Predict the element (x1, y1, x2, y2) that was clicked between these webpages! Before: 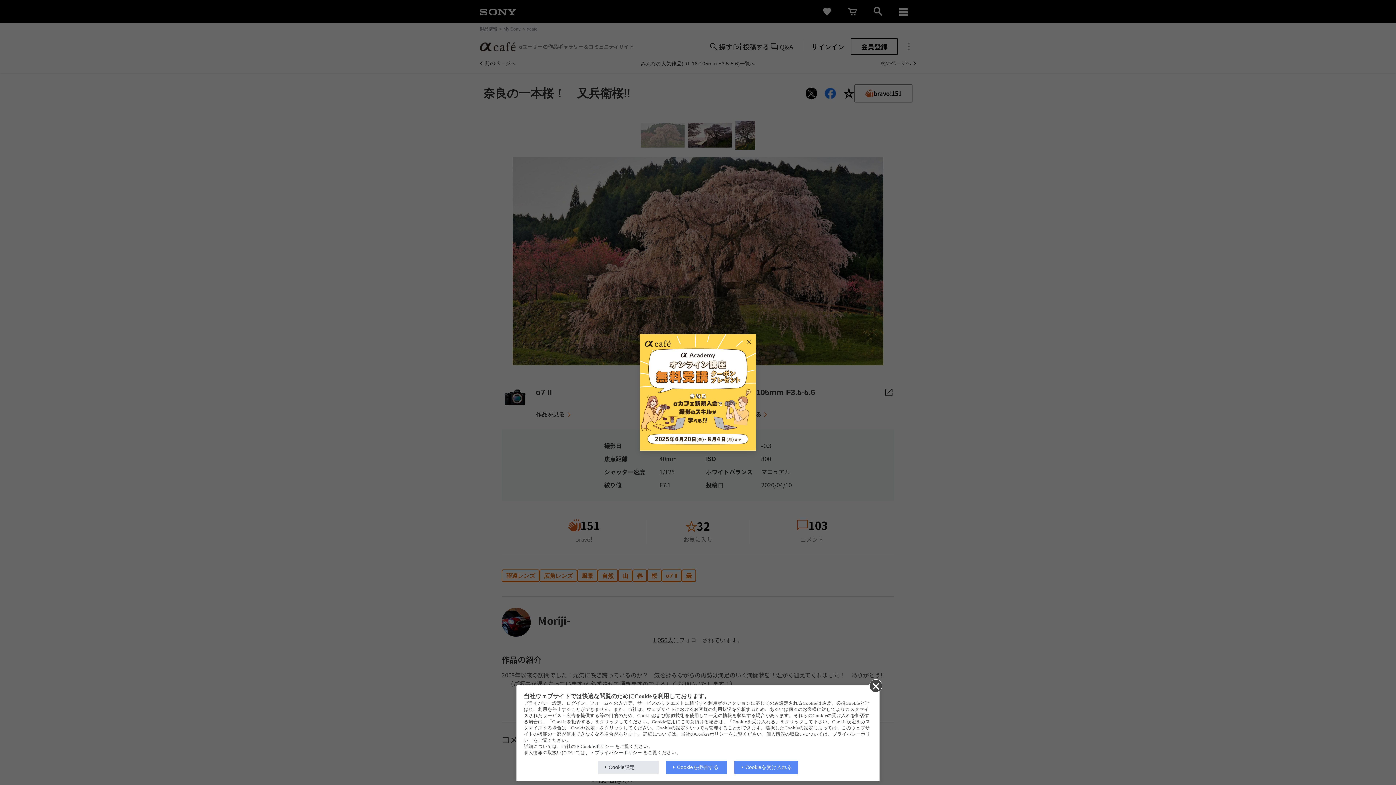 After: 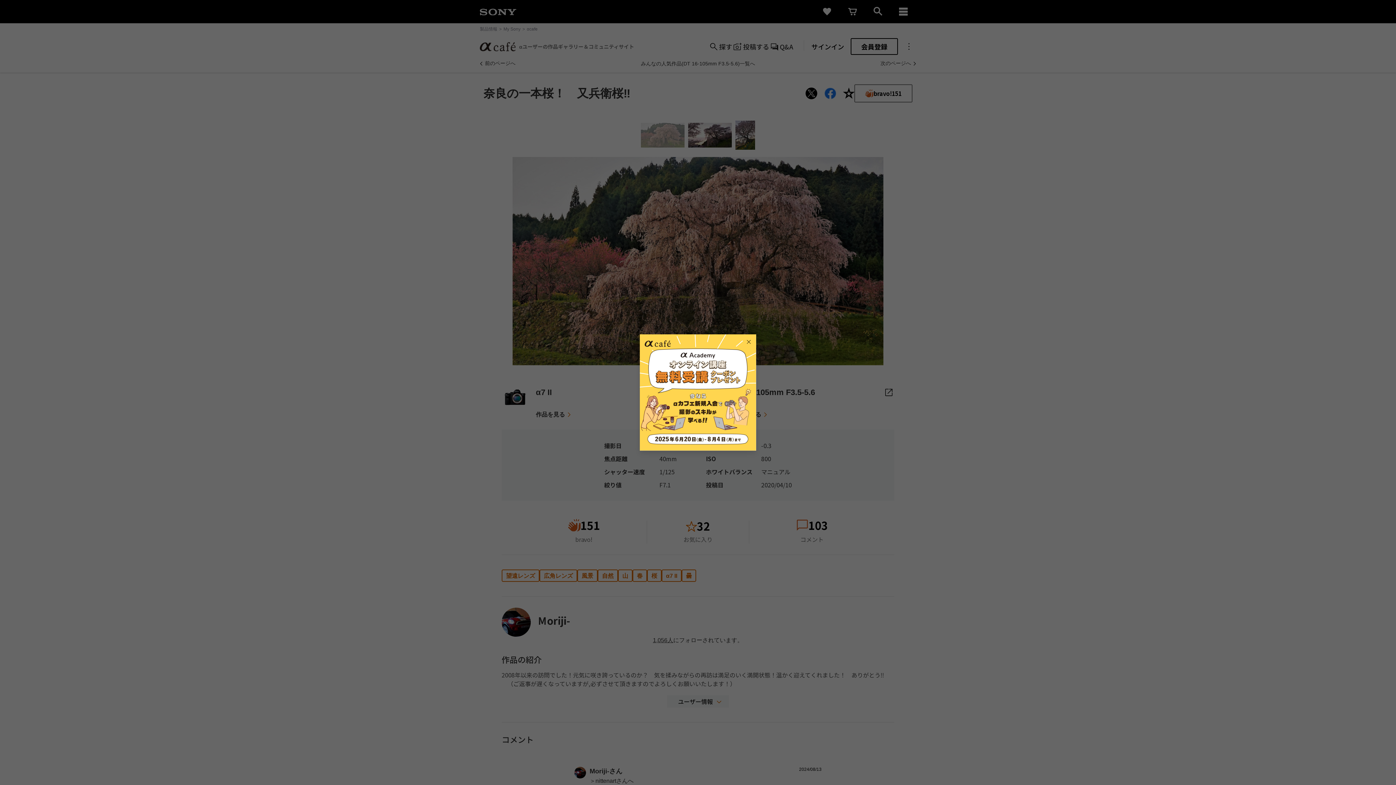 Action: label: Cookieを拒否する bbox: (666, 761, 727, 774)